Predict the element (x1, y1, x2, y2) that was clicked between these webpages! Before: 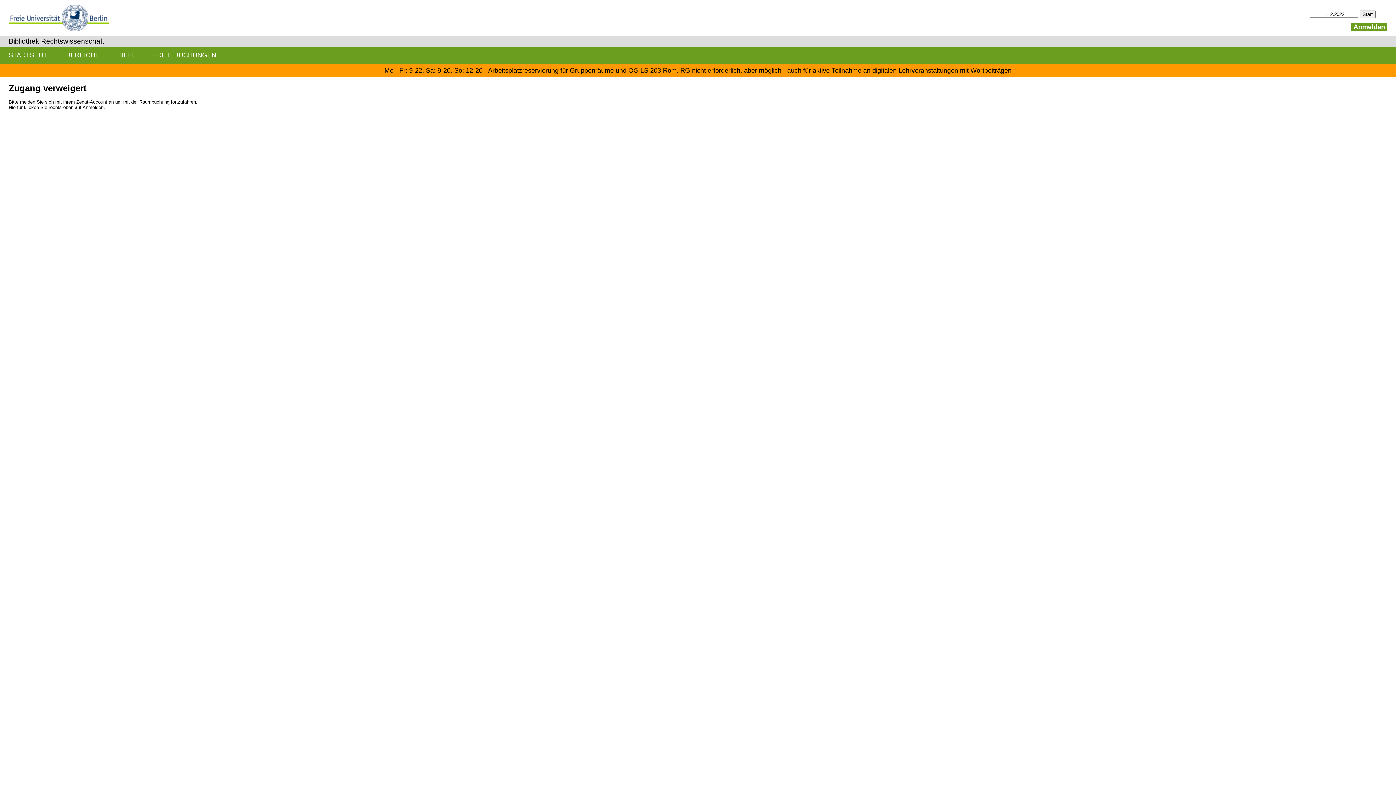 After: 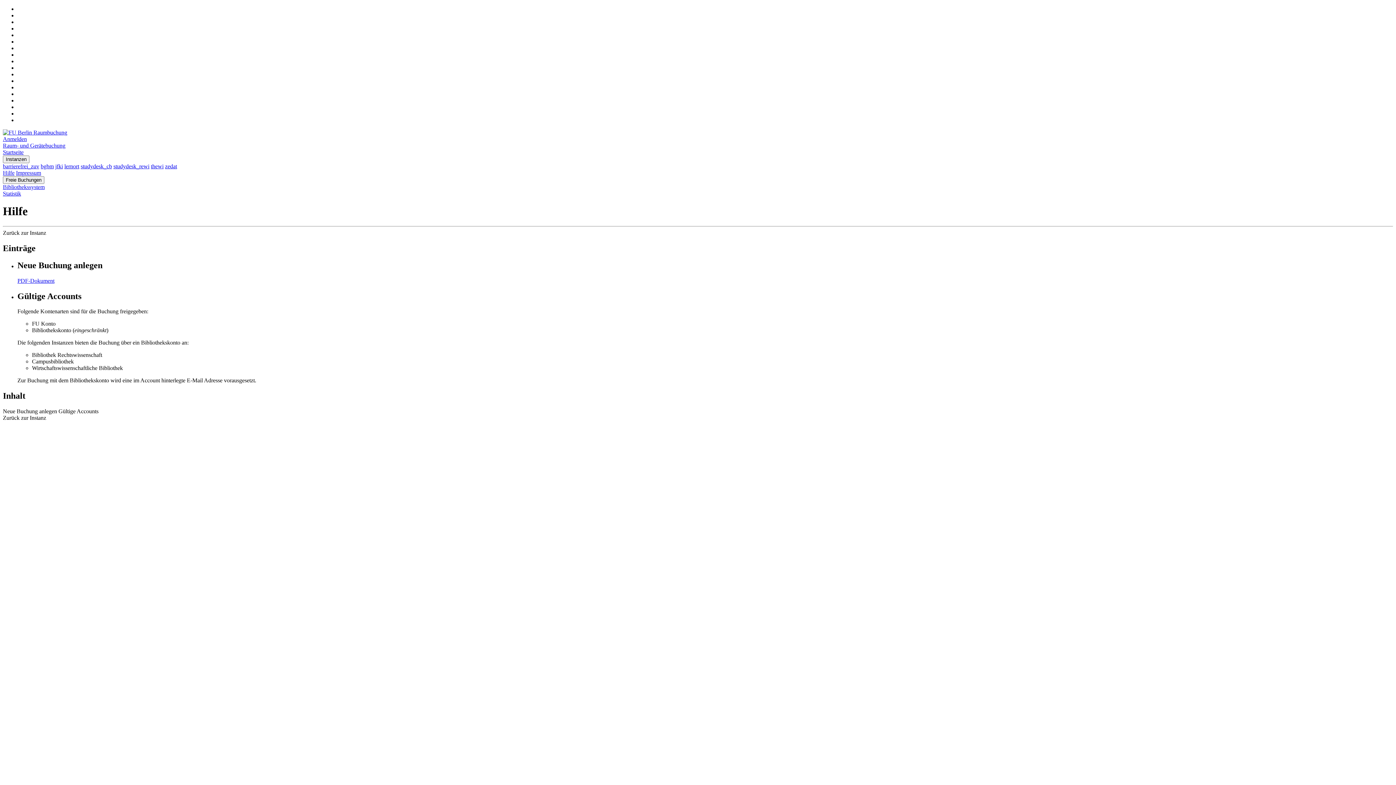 Action: bbox: (108, 46, 144, 63) label: HILFE